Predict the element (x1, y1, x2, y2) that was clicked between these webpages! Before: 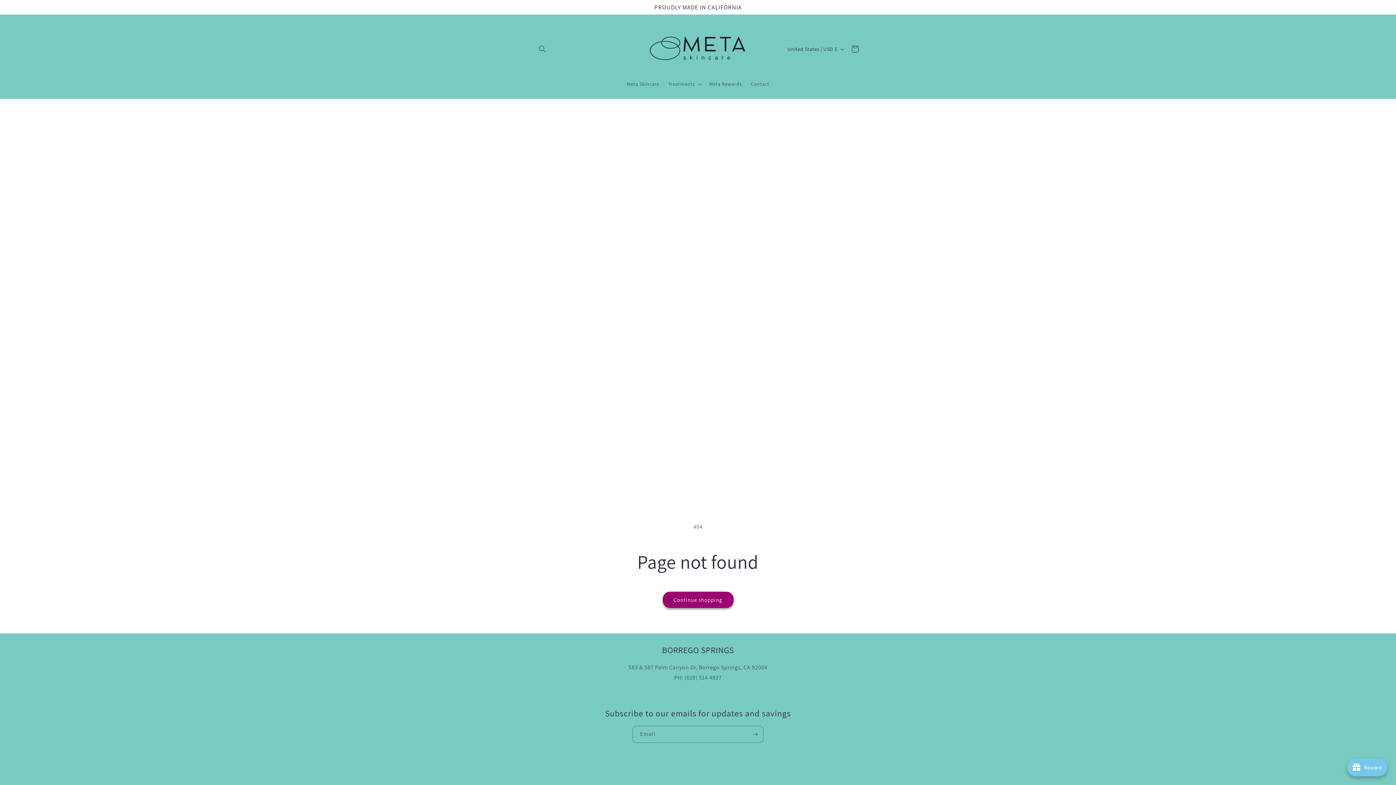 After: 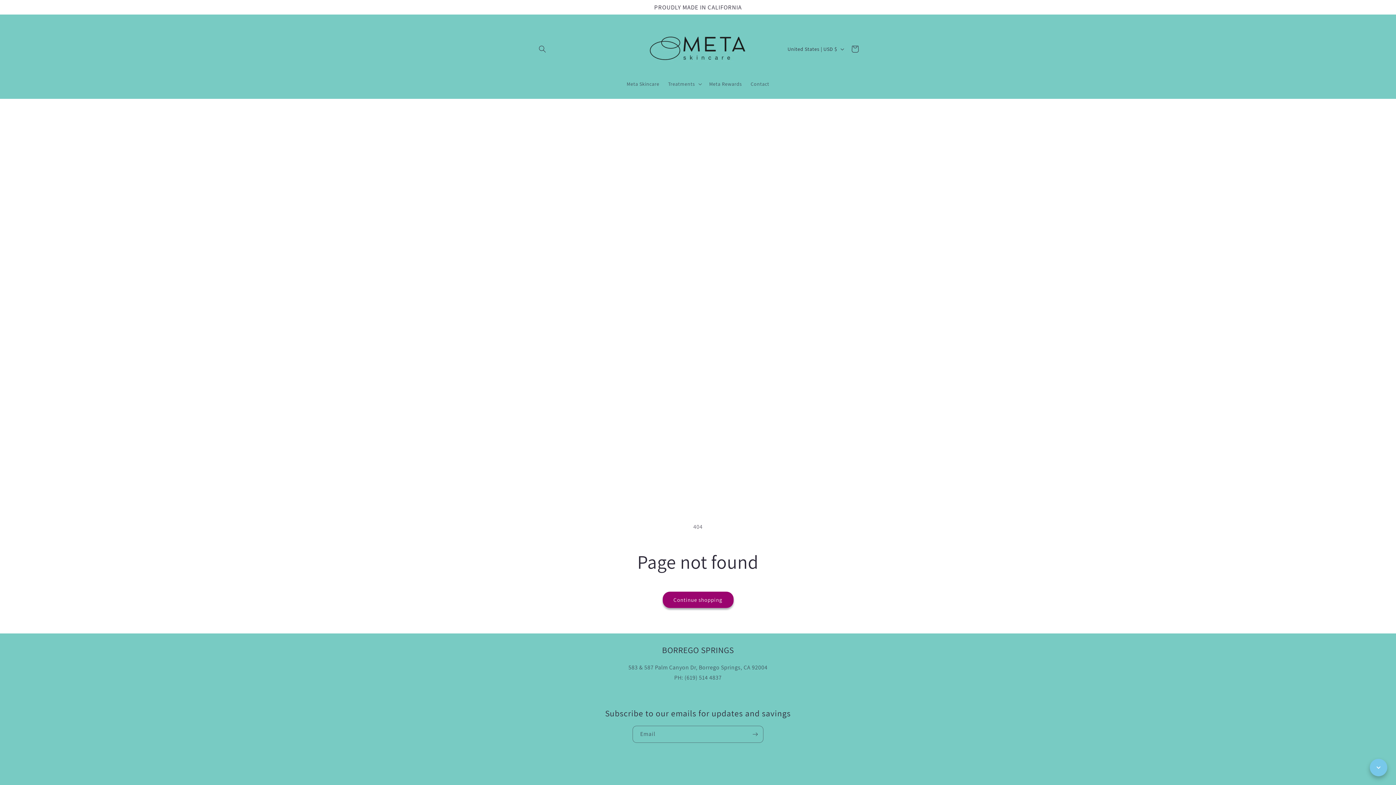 Action: label: avada-joy-button-widget bbox: (1347, 759, 1387, 776)